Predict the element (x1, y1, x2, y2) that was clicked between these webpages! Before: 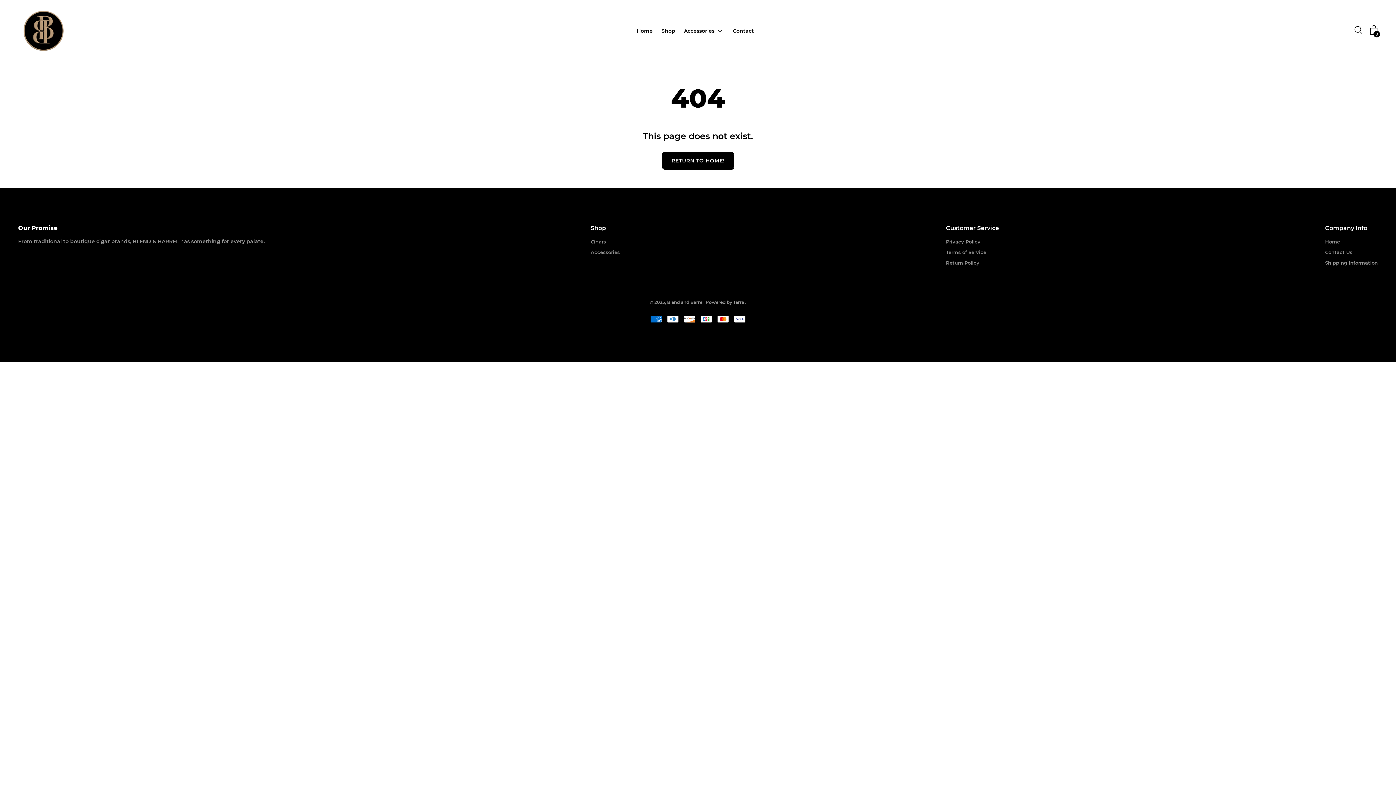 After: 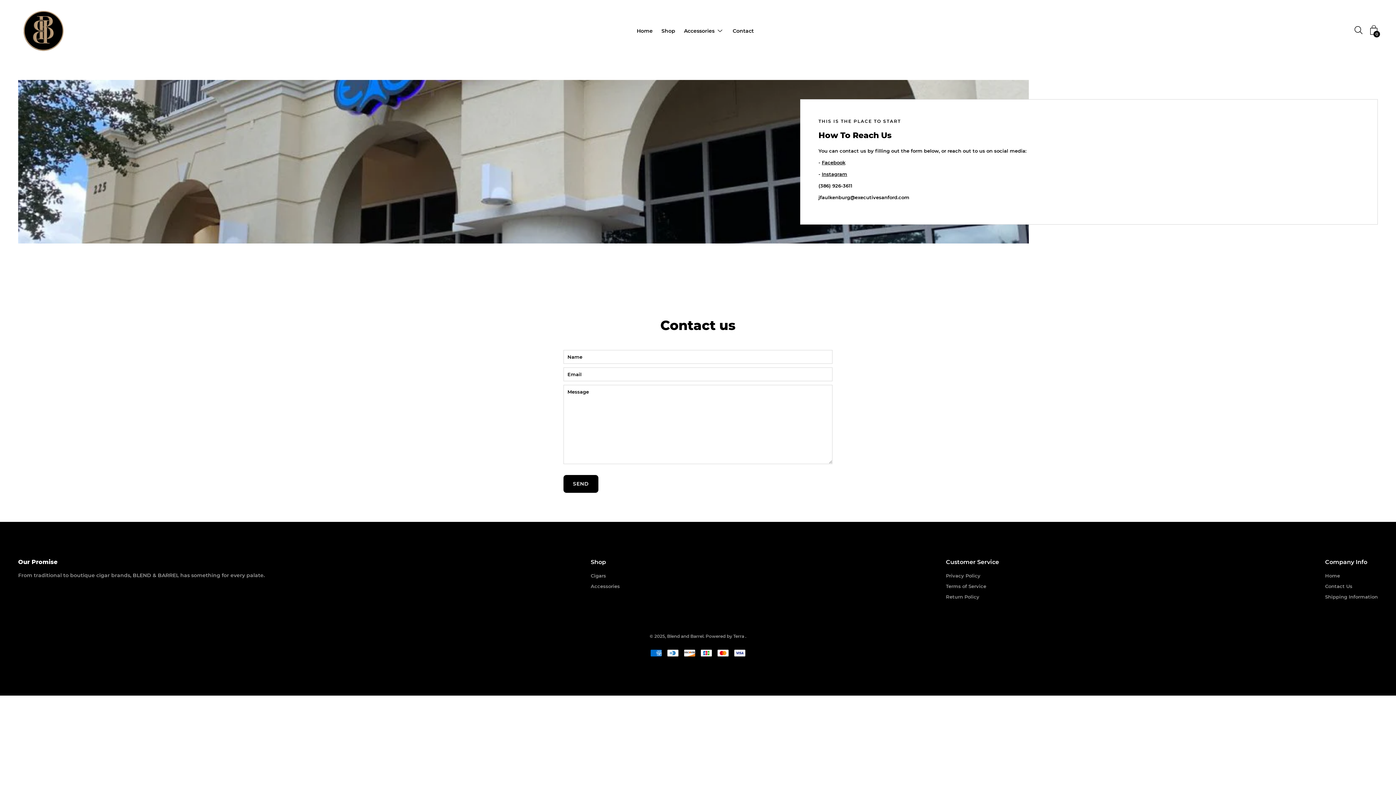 Action: label: Contact bbox: (732, 26, 754, 34)